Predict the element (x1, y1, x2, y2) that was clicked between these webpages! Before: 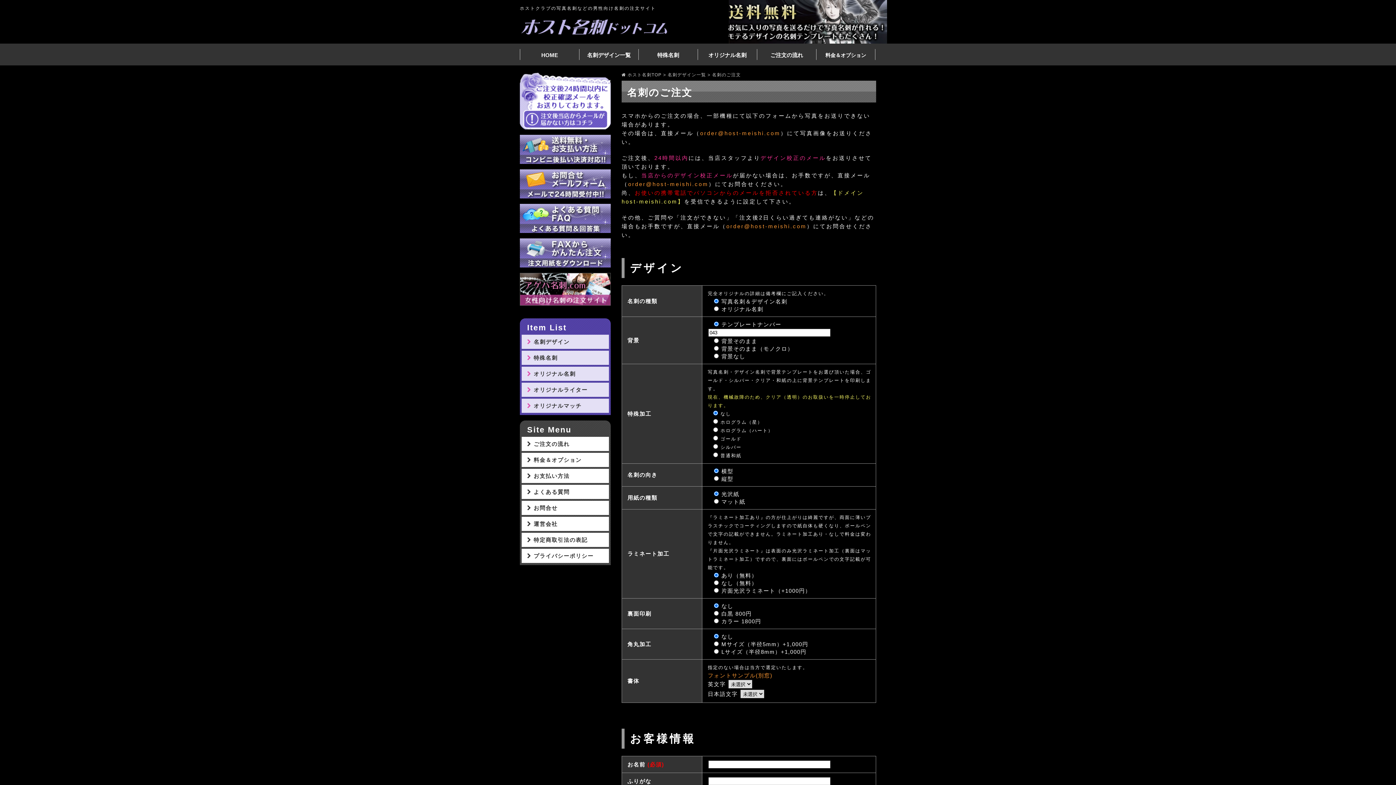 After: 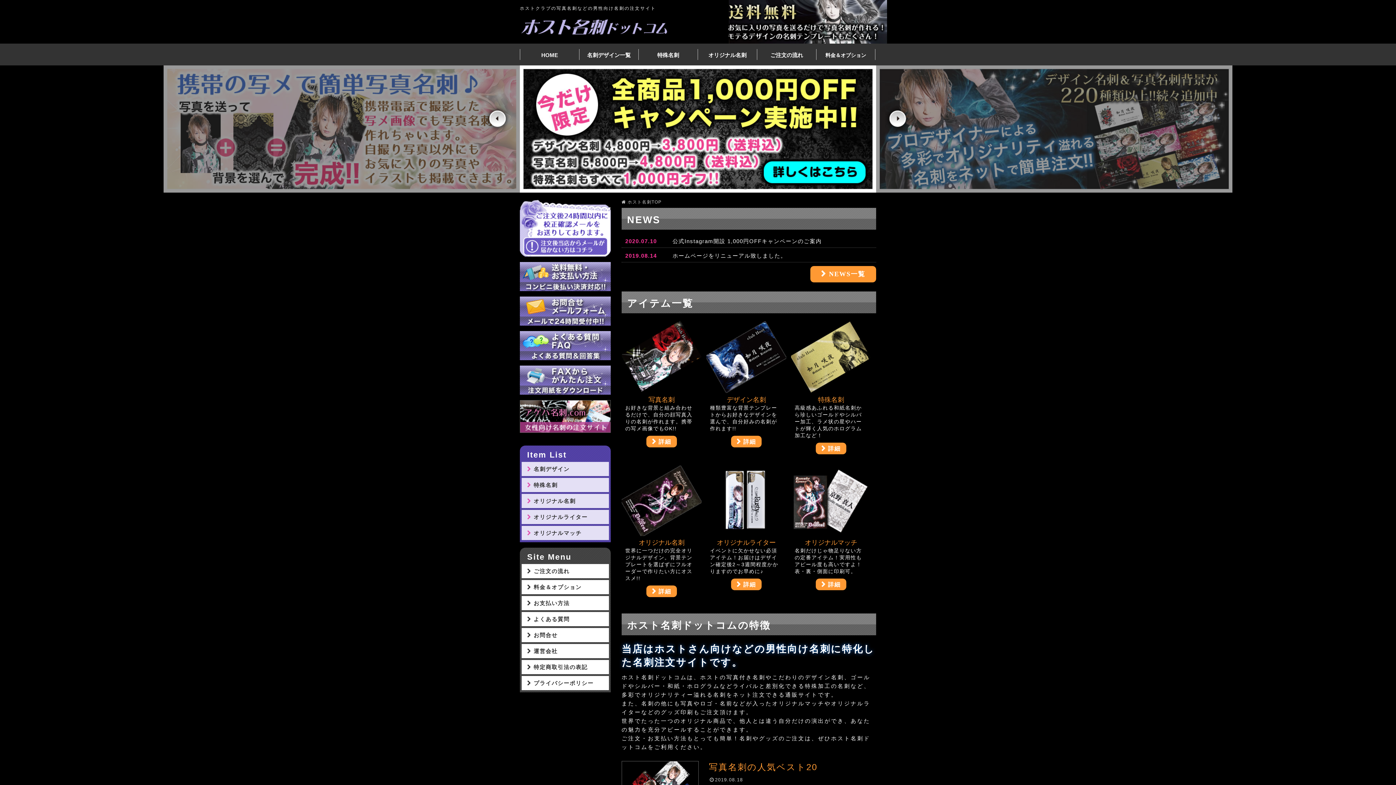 Action: bbox: (520, 49, 579, 60) label: HOME